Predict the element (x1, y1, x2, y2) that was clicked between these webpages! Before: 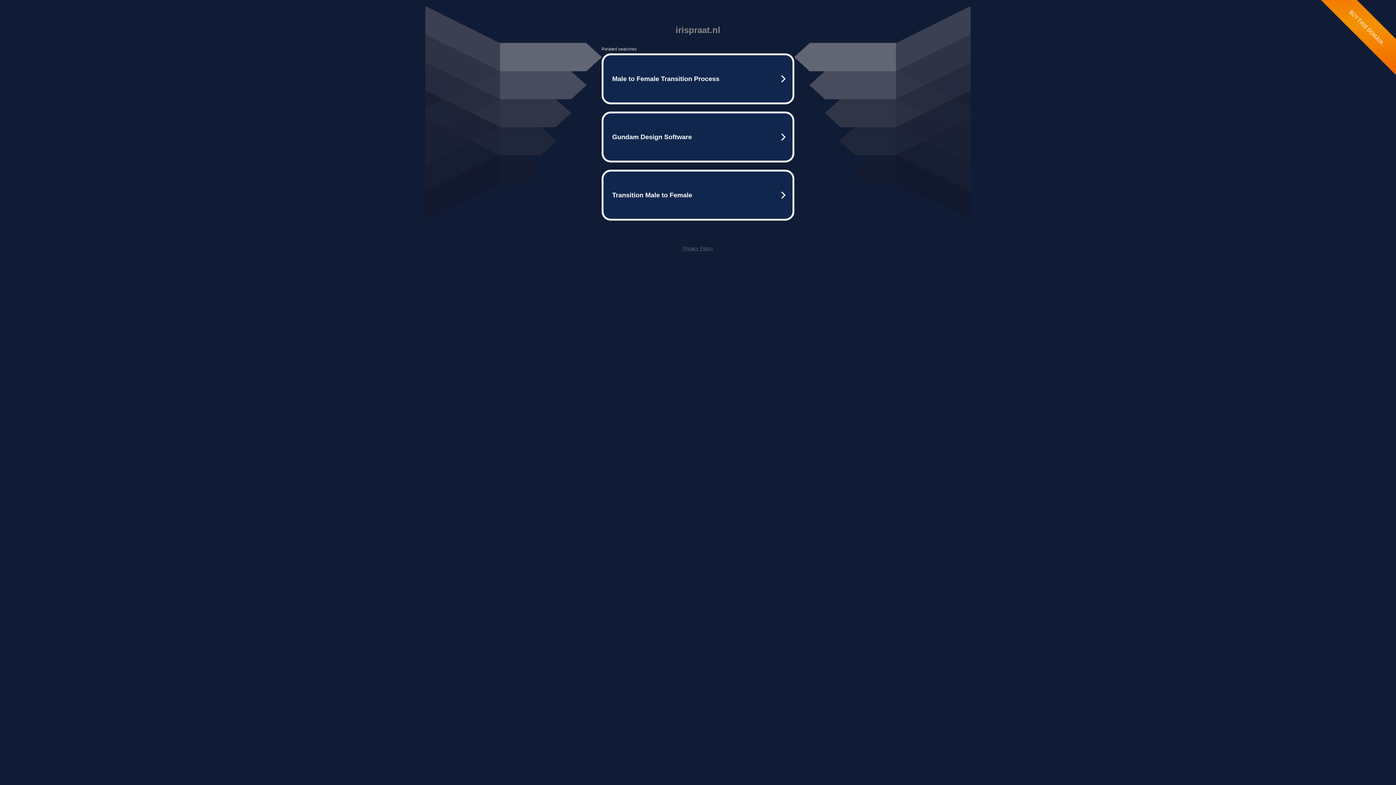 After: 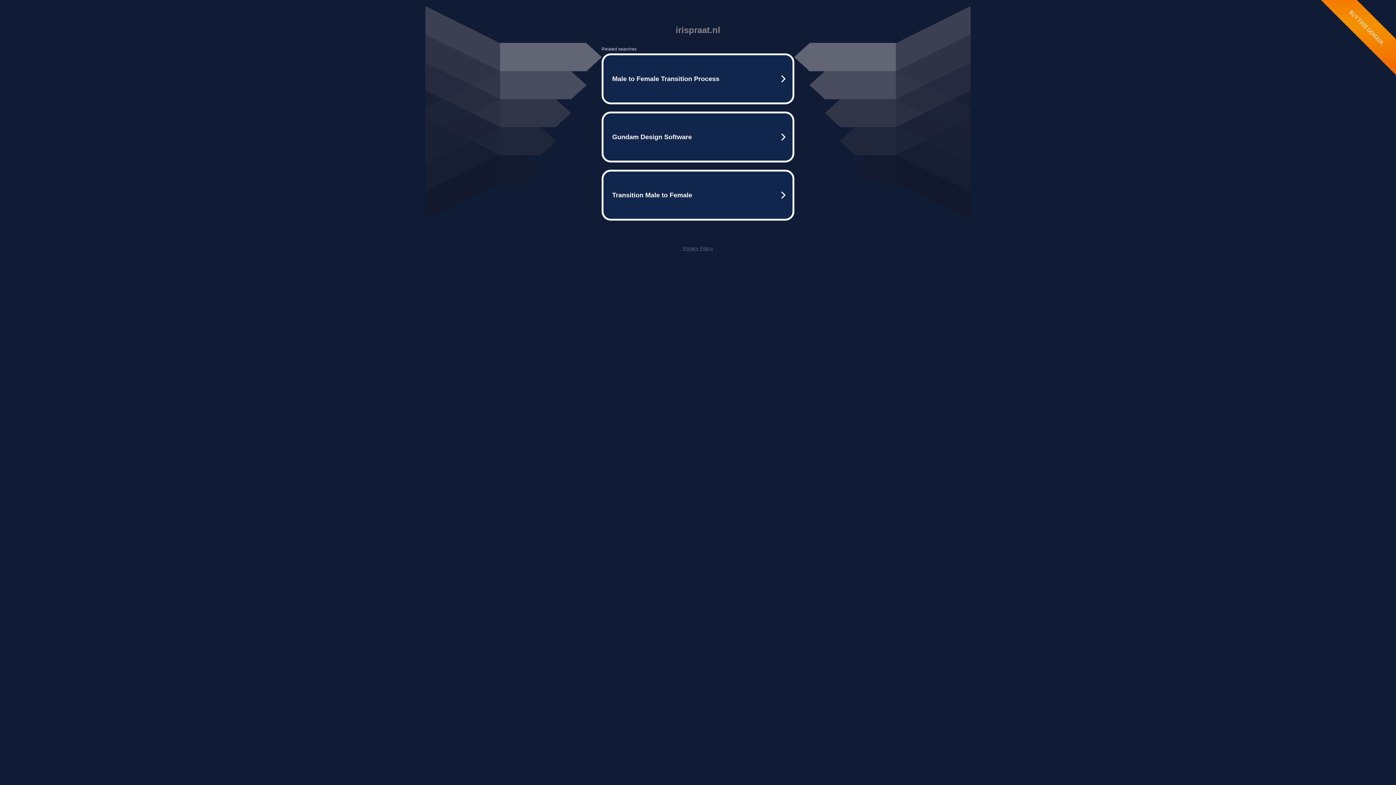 Action: label: Privacy Policy bbox: (682, 245, 713, 251)